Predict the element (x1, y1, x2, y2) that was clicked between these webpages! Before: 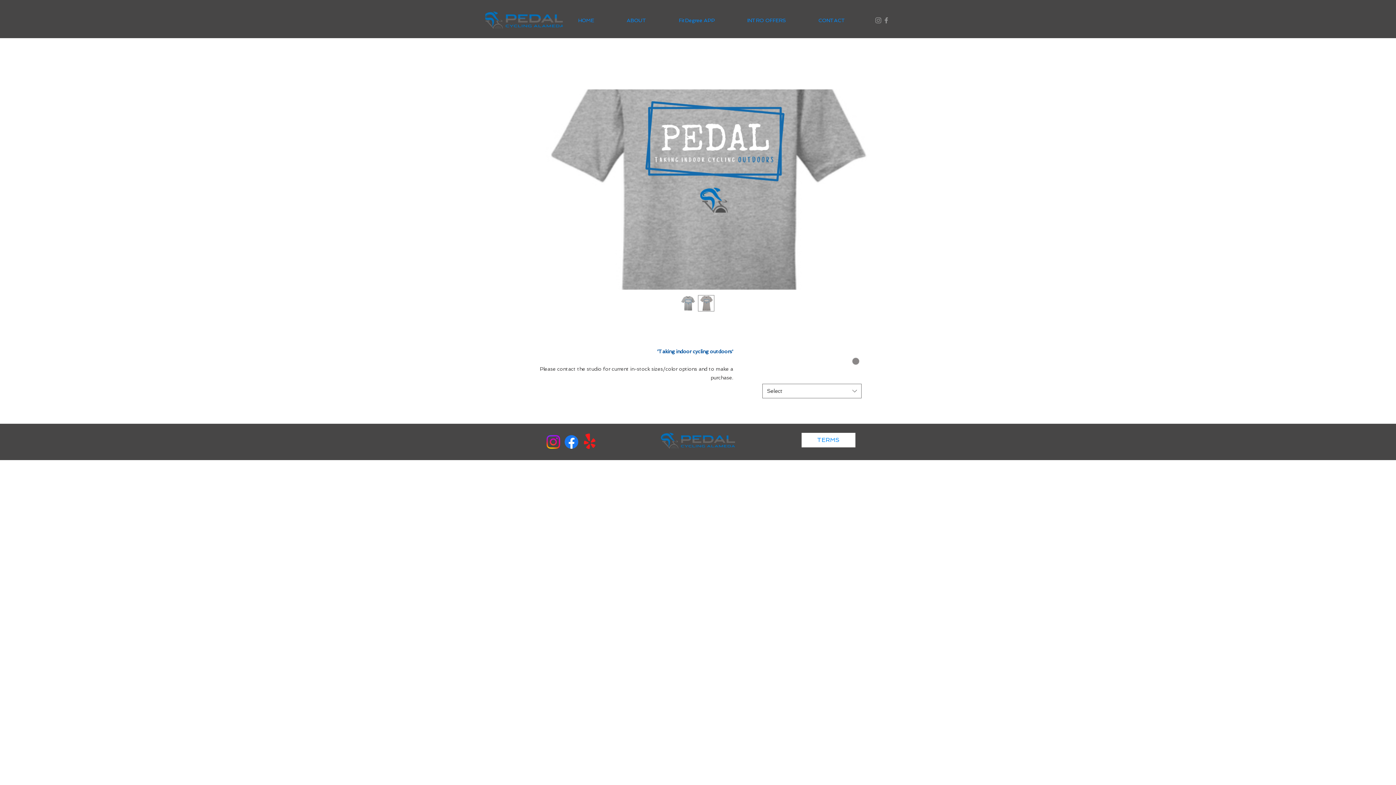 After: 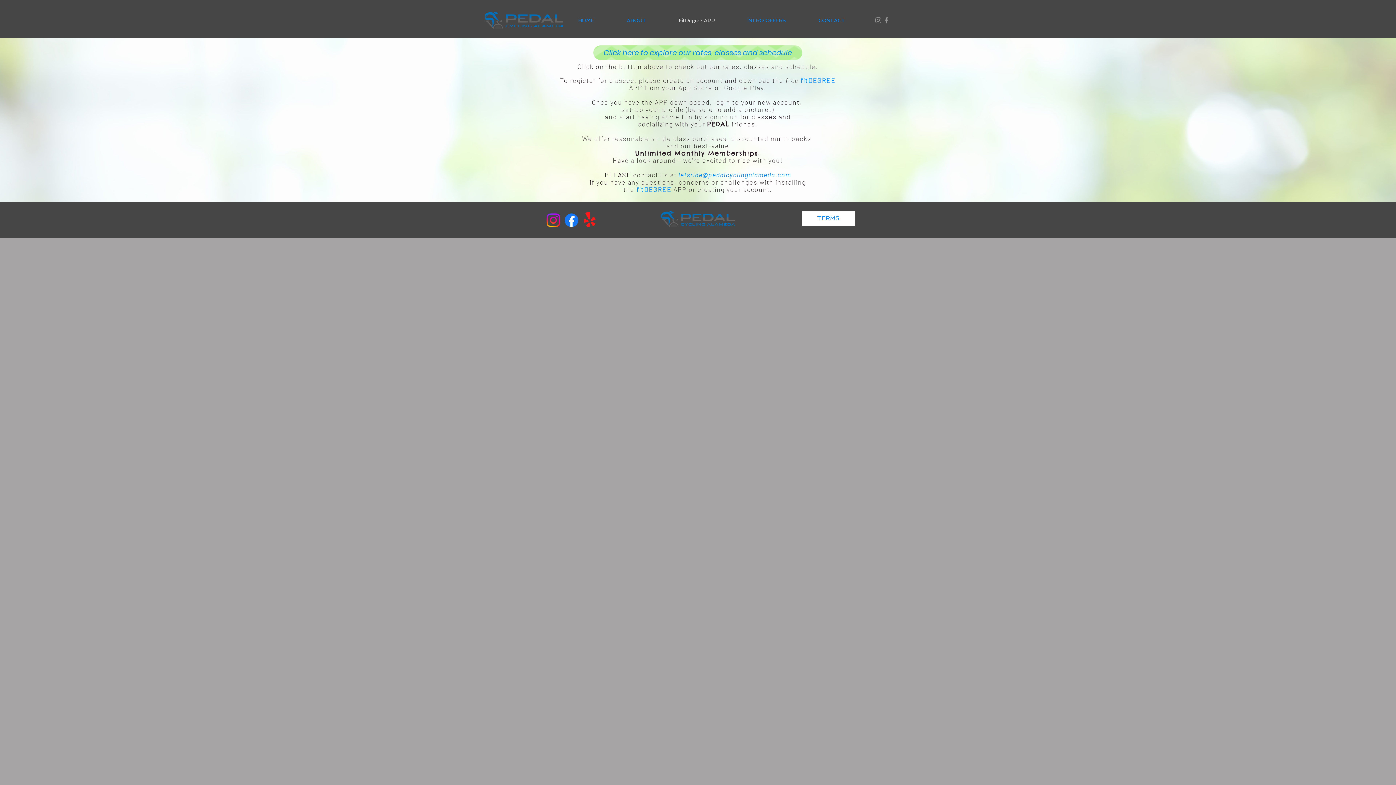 Action: bbox: (673, 13, 741, 26) label: FitDegree APP